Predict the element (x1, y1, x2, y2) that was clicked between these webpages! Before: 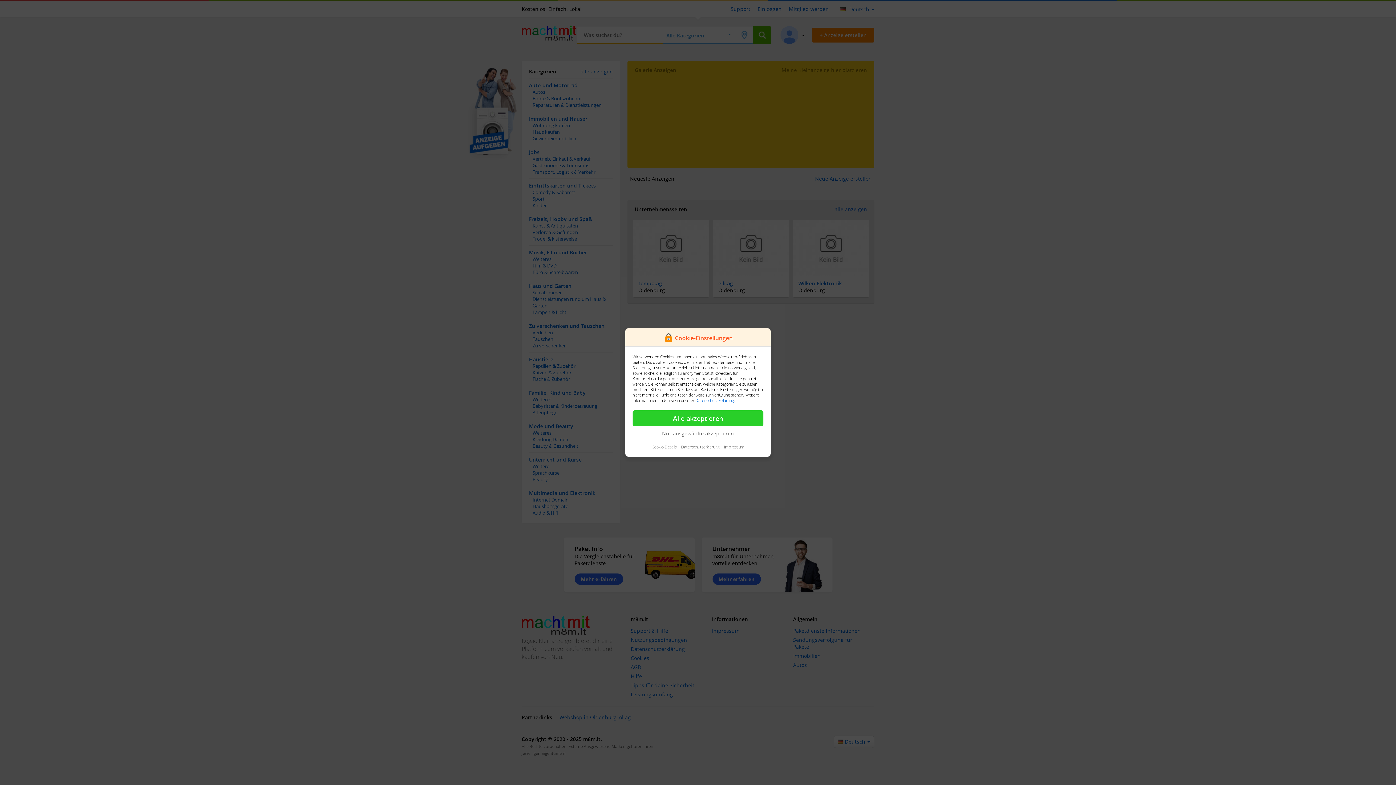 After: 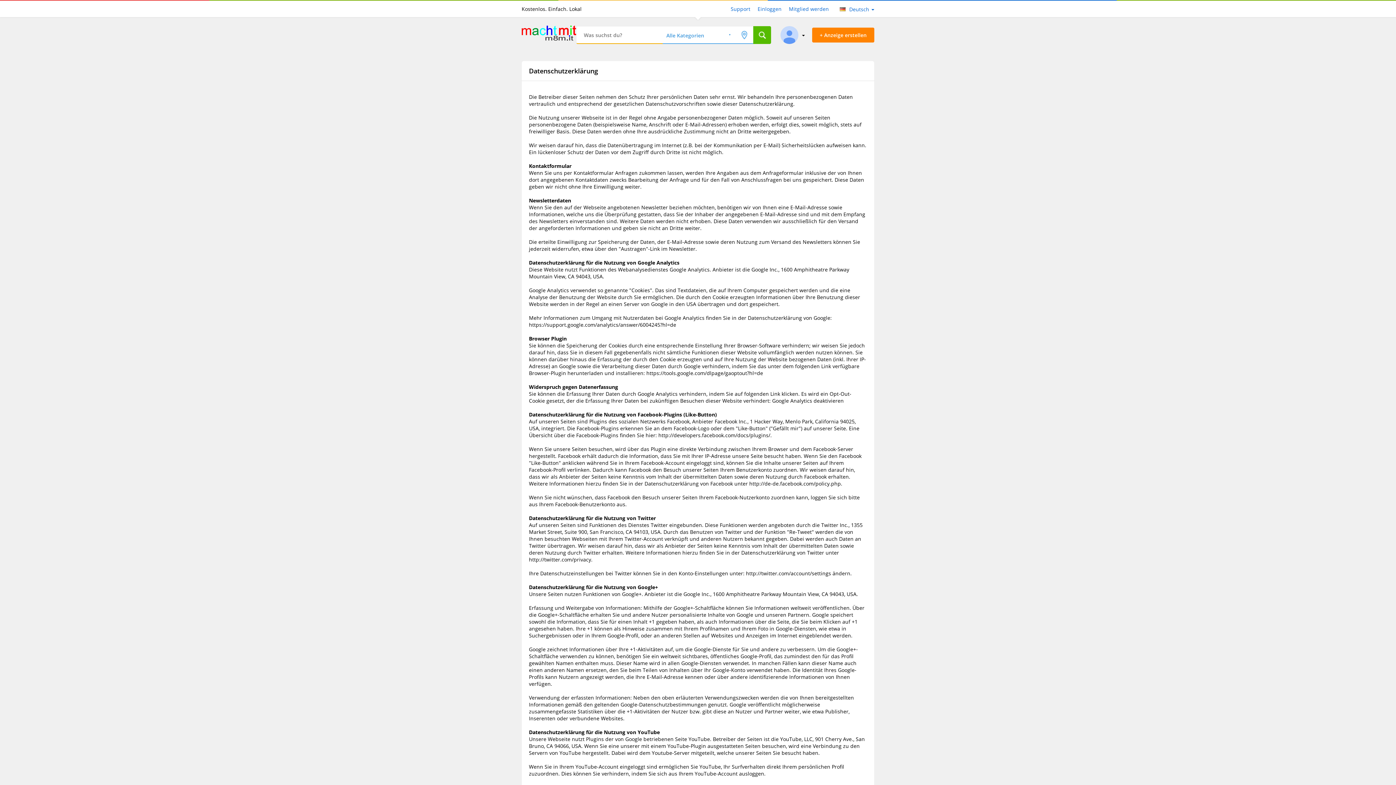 Action: label: Impressum bbox: (724, 444, 744, 449)